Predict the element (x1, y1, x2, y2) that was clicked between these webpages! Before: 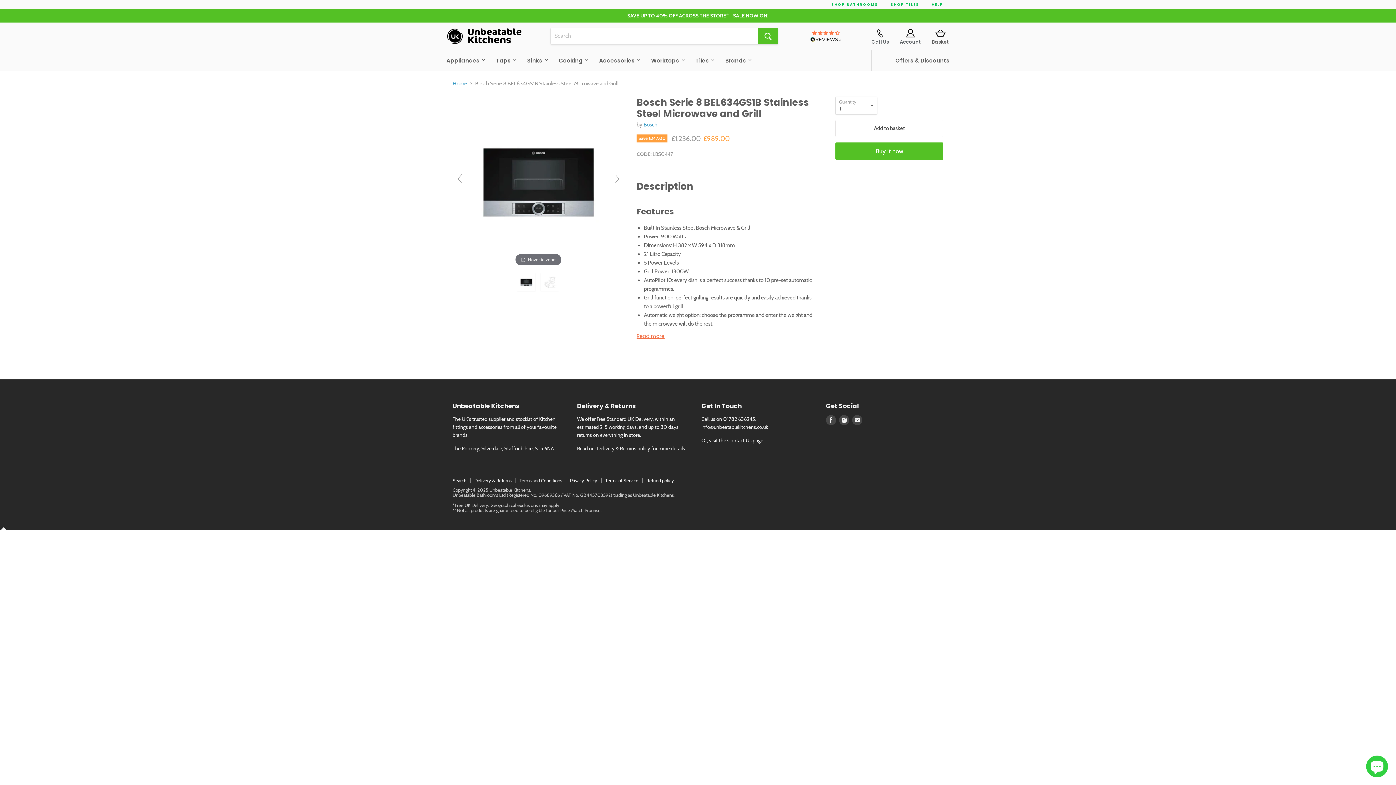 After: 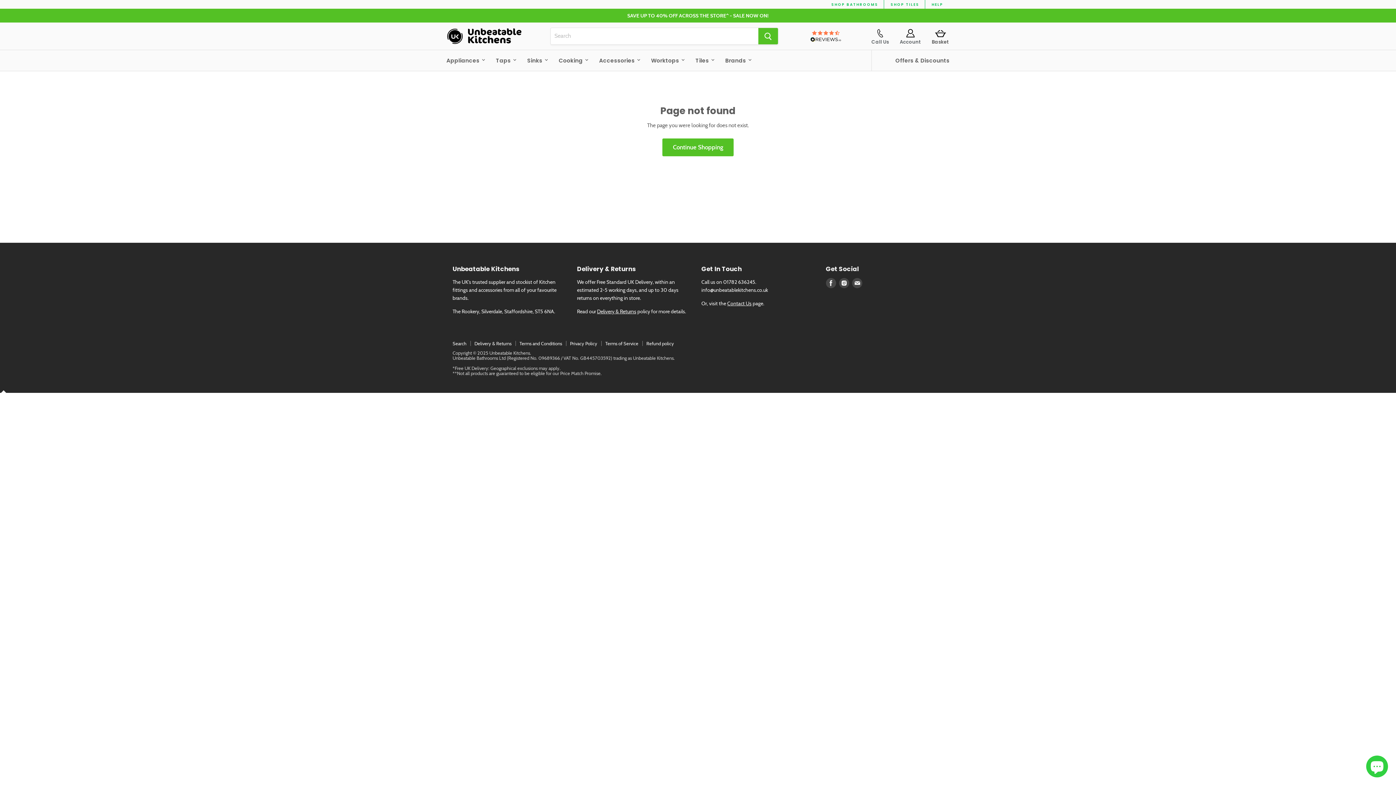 Action: bbox: (0, 9, 1395, 21)